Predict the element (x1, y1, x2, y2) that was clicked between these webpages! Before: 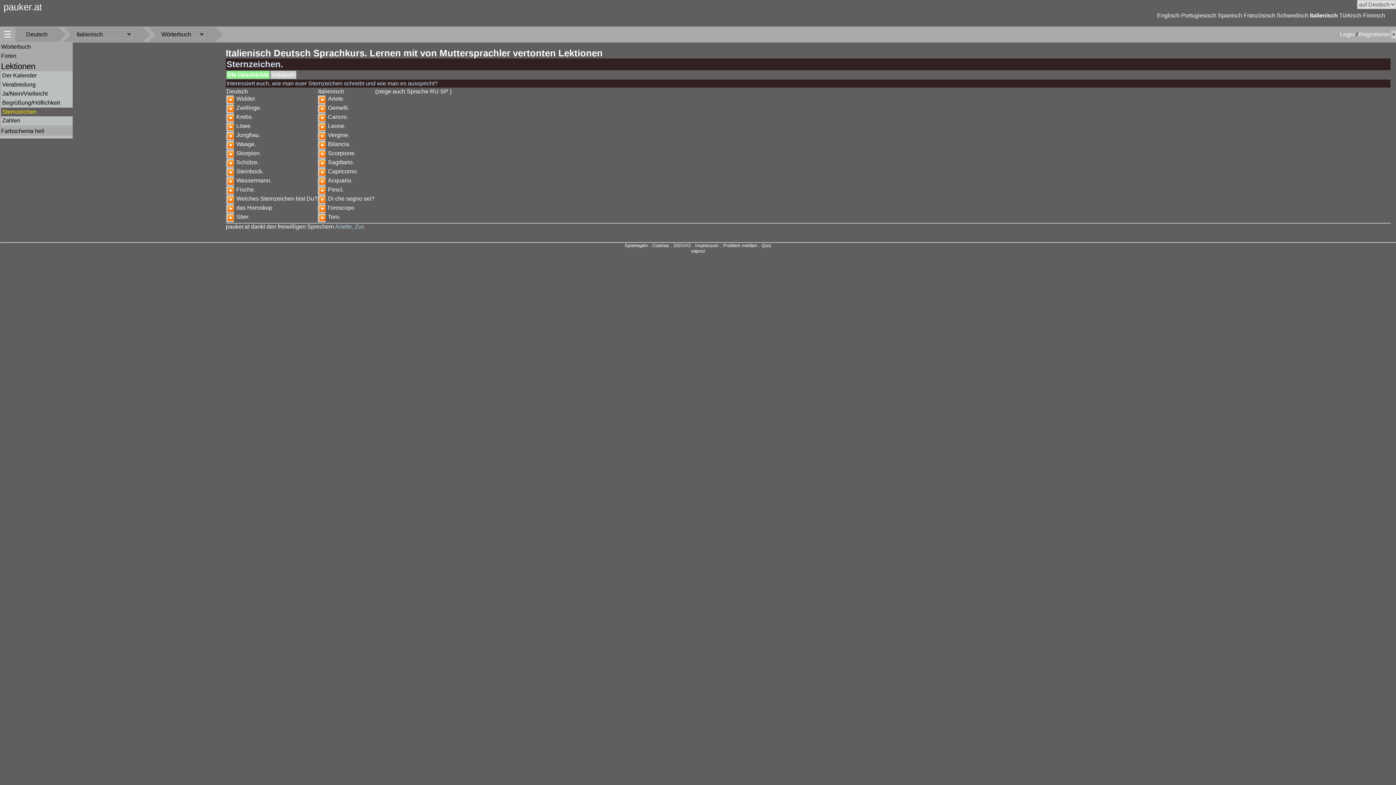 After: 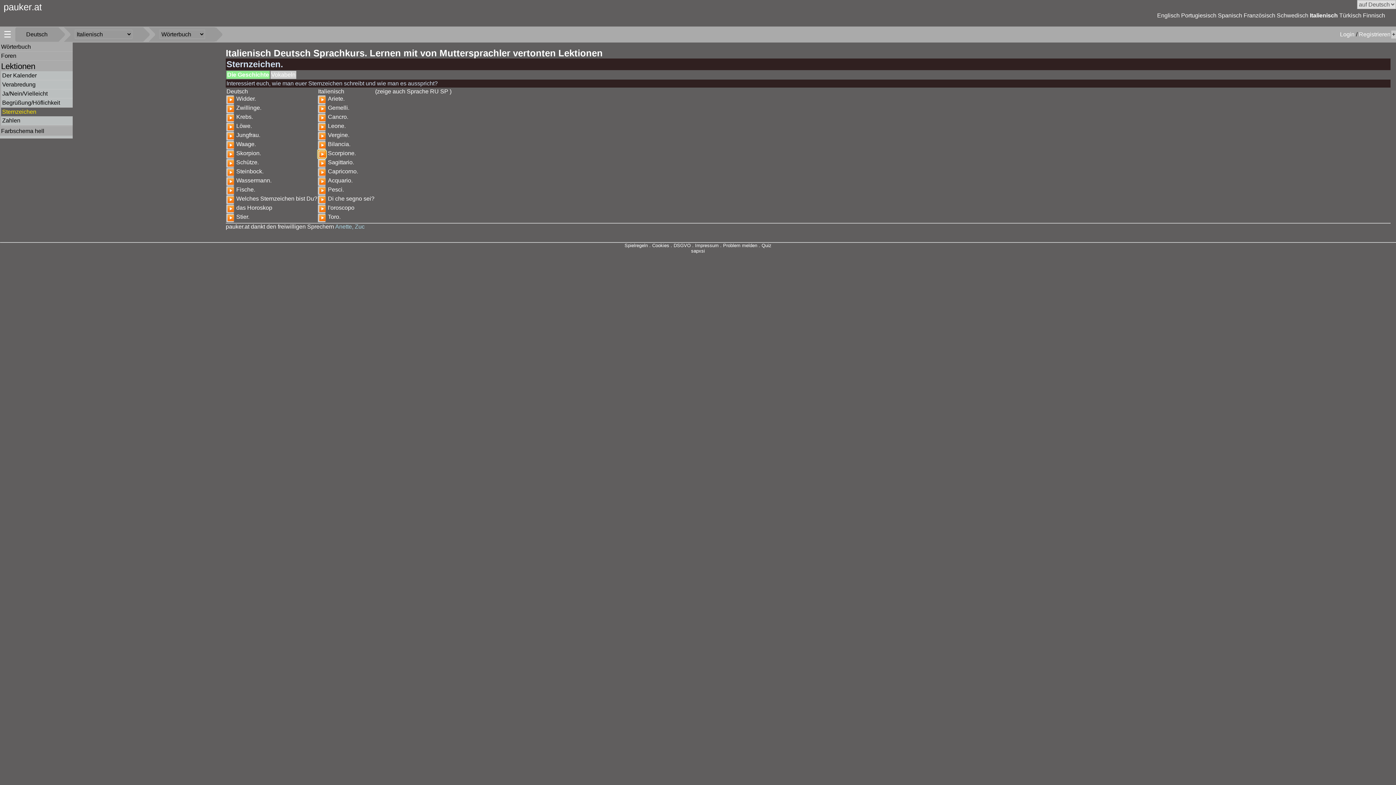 Action: bbox: (318, 150, 325, 158) label: ▶